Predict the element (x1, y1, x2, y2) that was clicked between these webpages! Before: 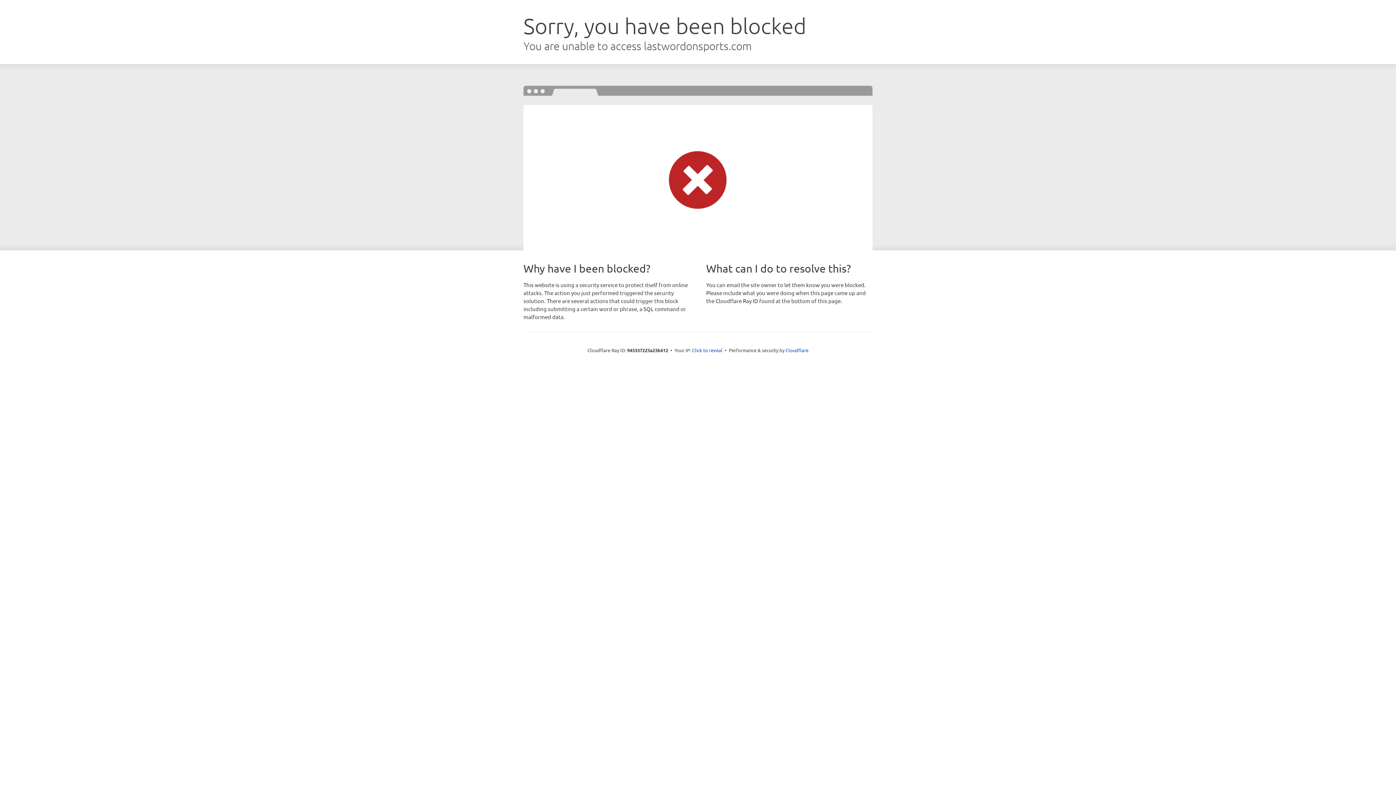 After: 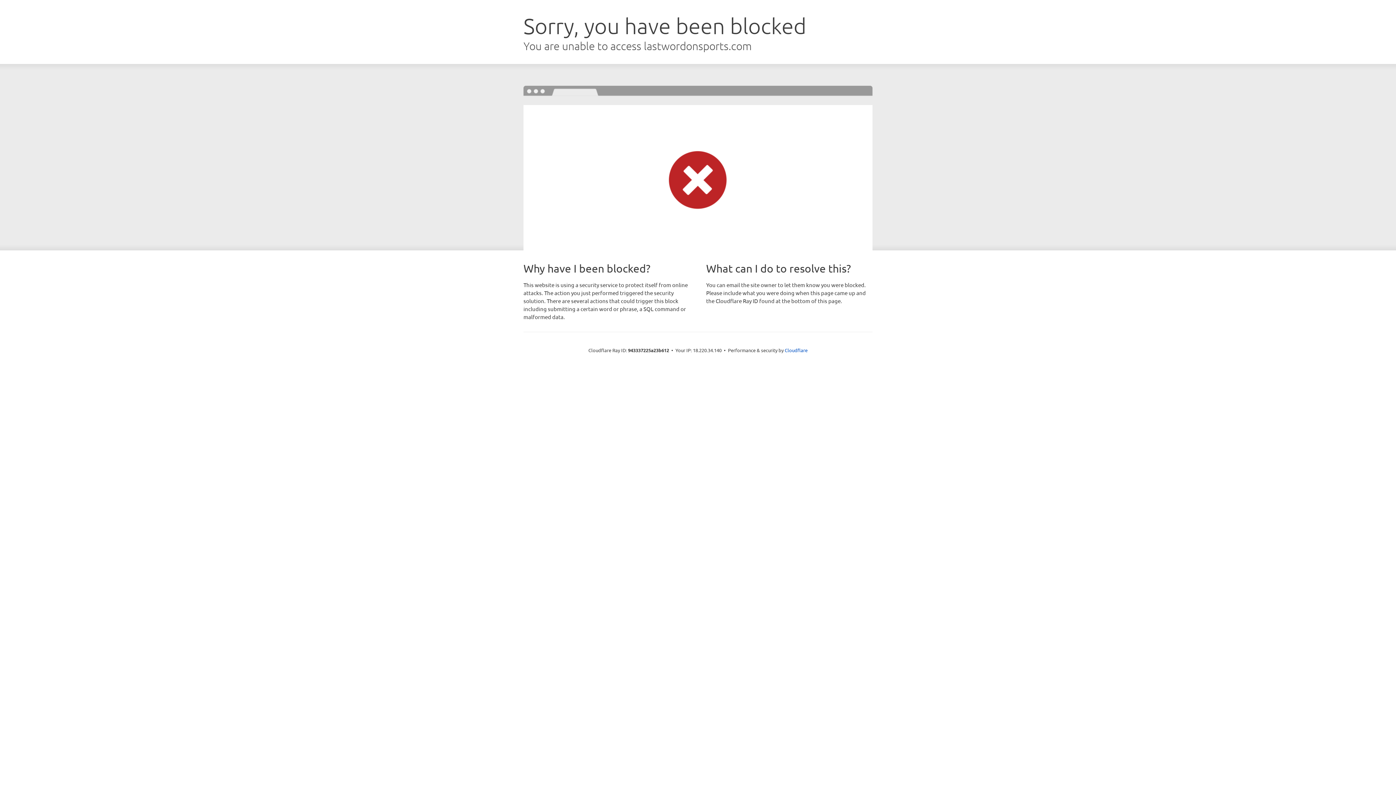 Action: label: Click to reveal bbox: (692, 346, 722, 353)